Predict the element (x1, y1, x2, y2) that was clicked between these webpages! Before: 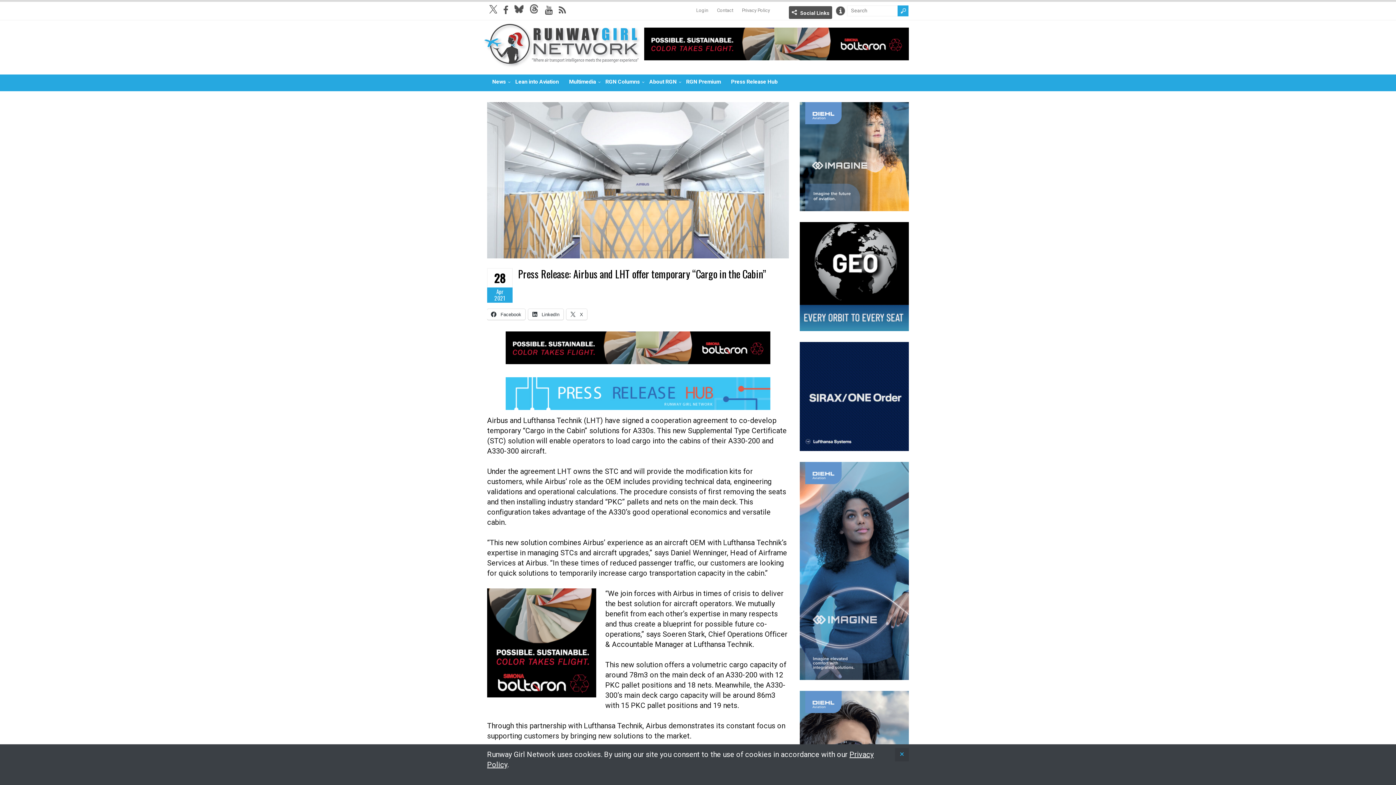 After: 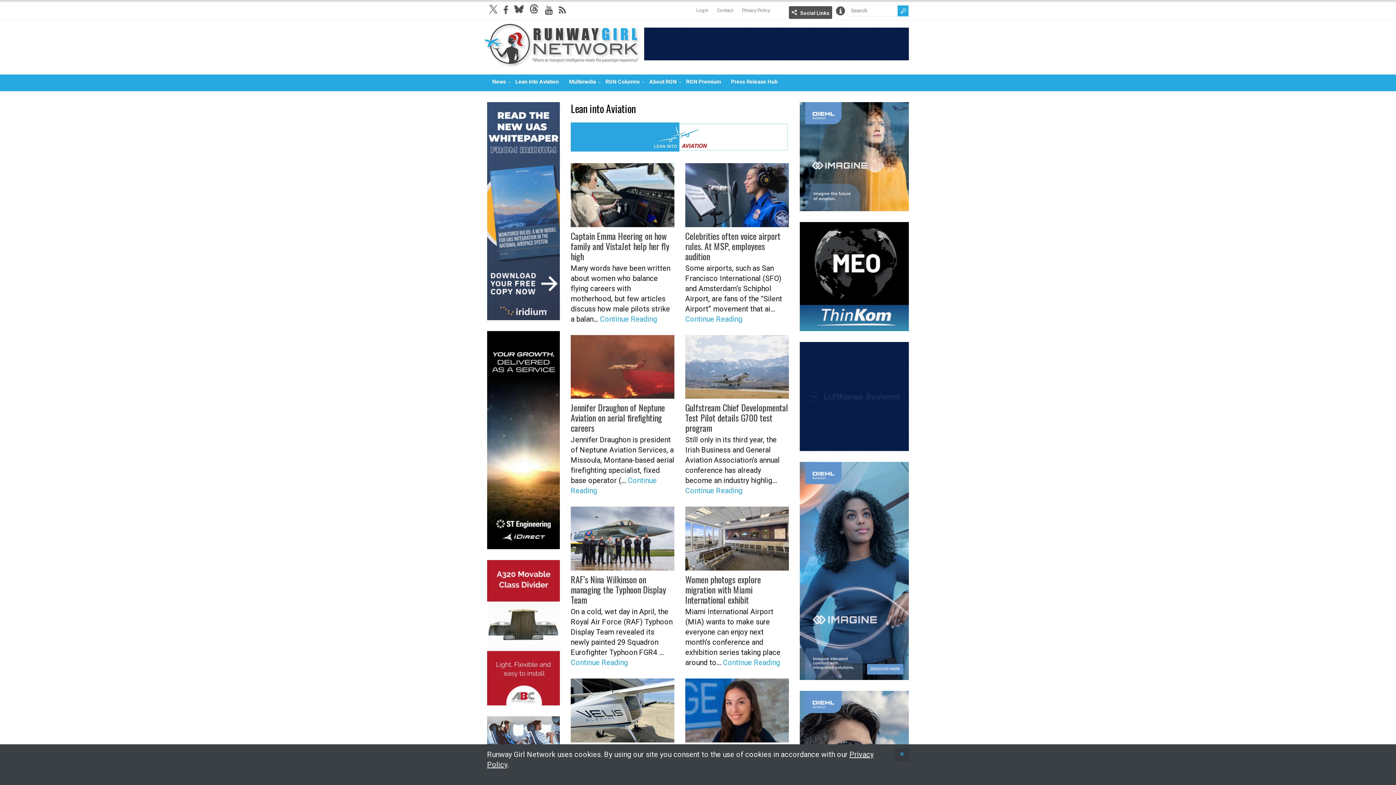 Action: bbox: (510, 74, 564, 89) label: Lean into Aviation